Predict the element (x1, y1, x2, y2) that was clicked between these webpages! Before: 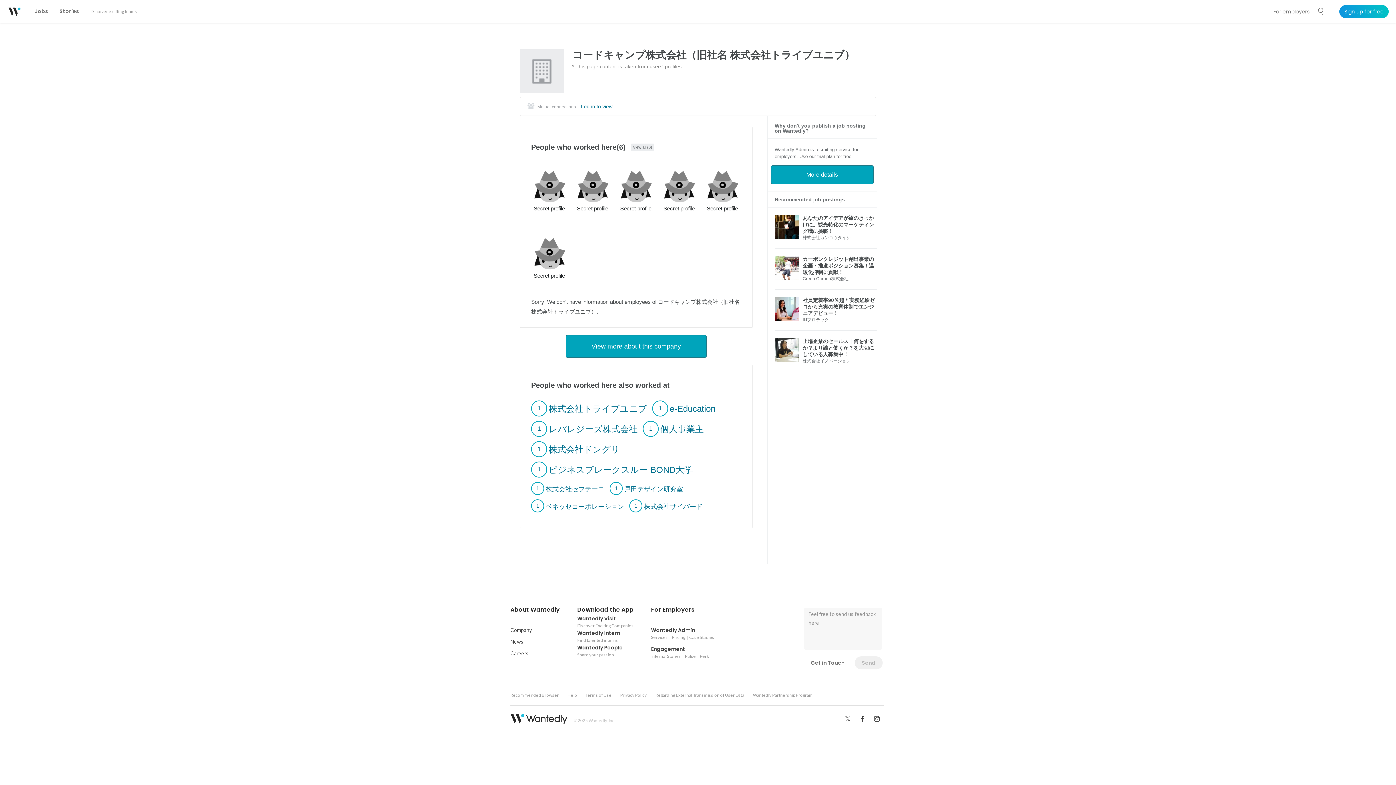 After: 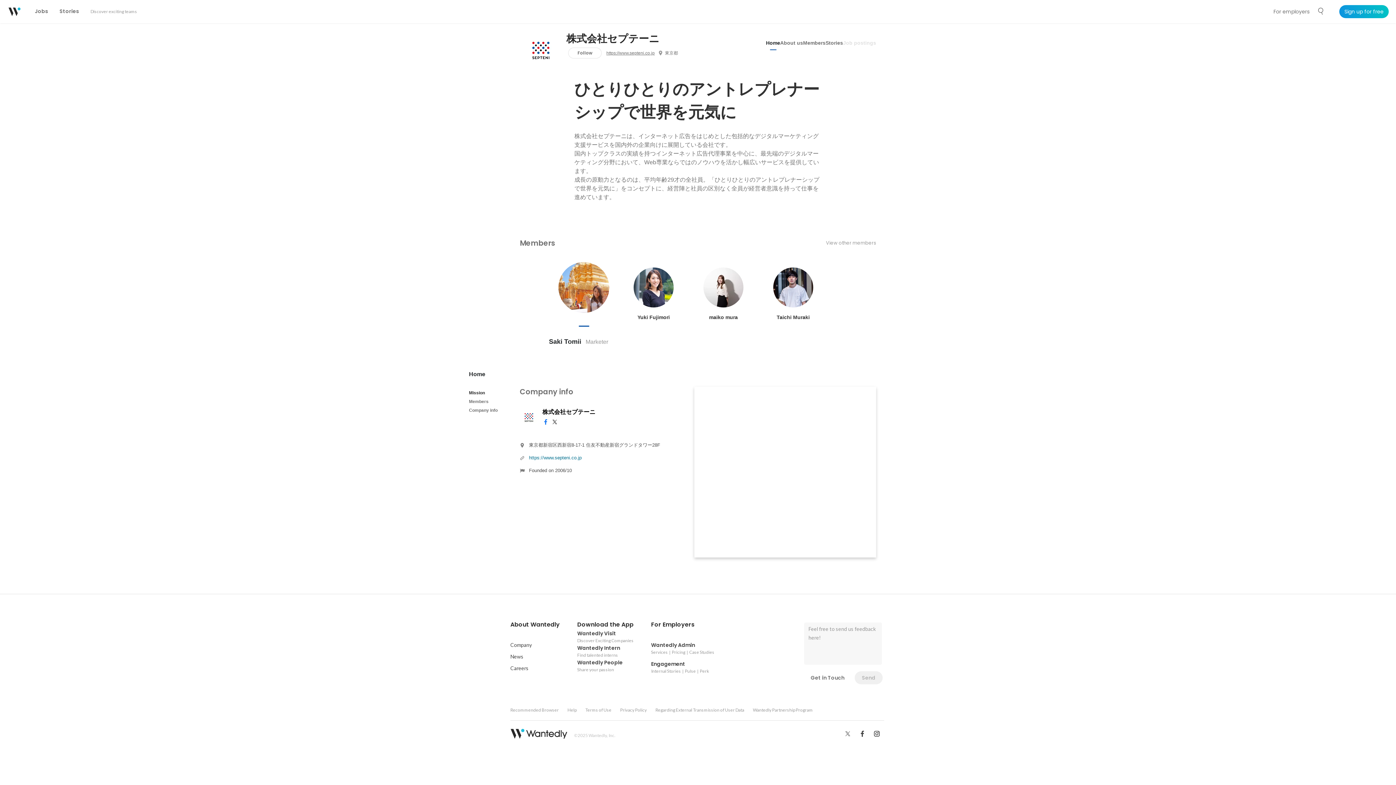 Action: label: 1 

株式会社セプテーニ bbox: (531, 485, 604, 491)